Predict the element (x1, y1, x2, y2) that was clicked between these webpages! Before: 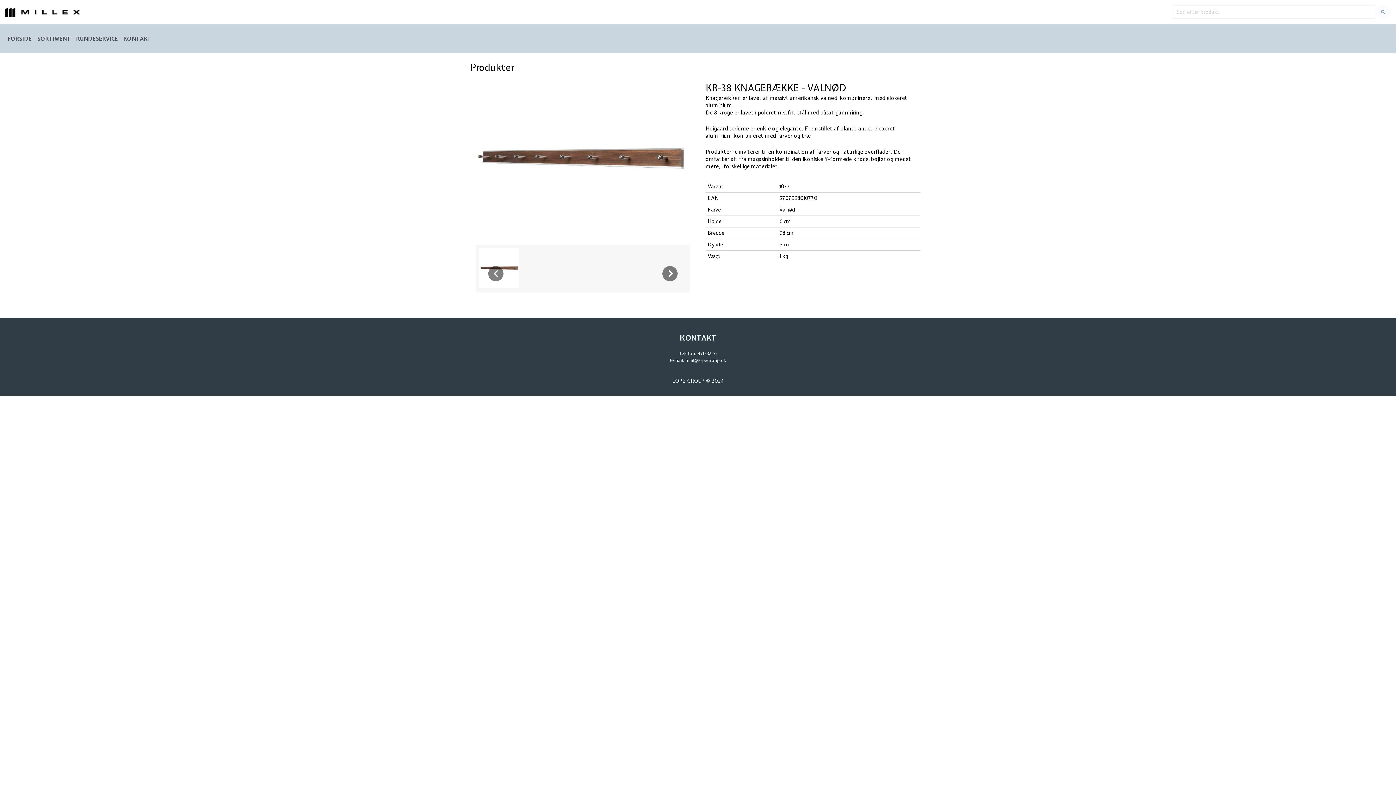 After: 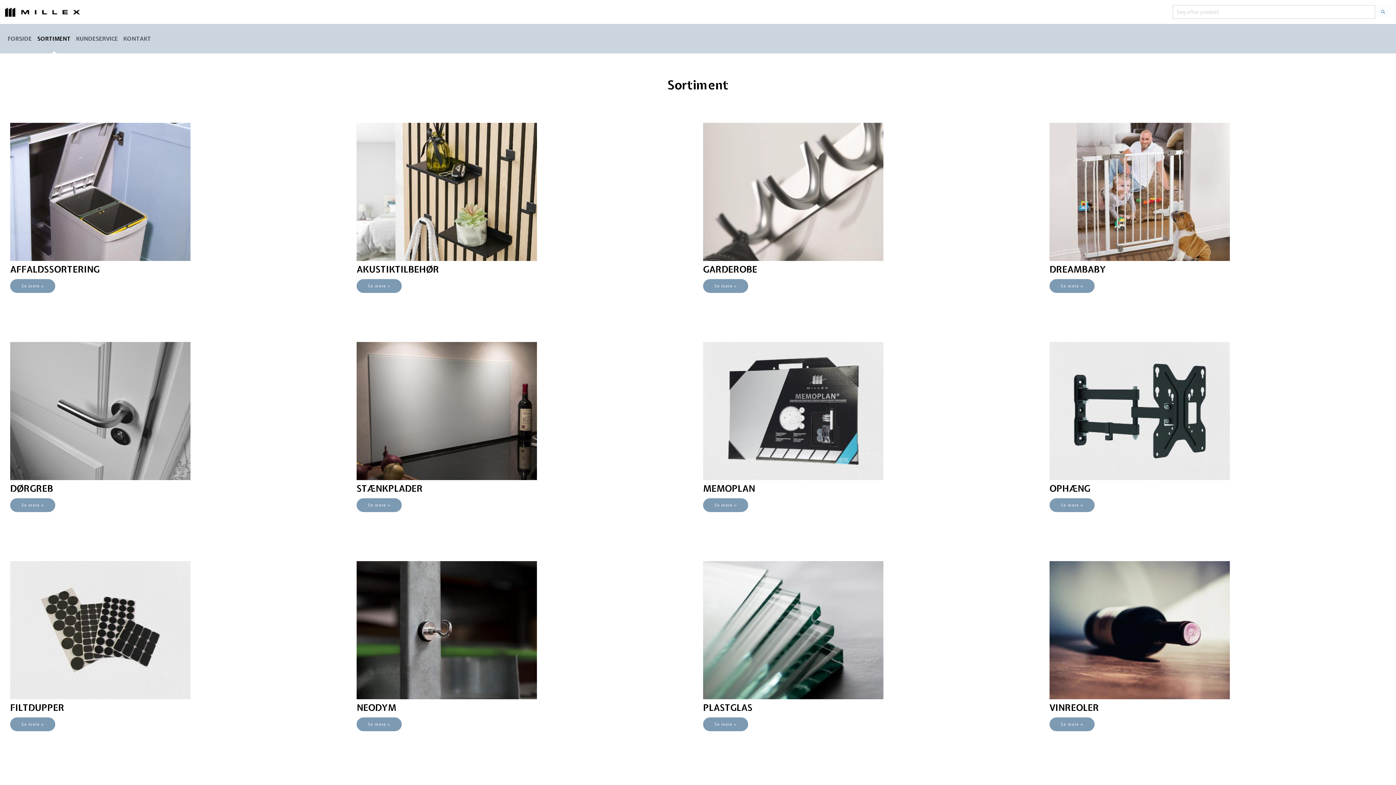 Action: label: SORTIMENT bbox: (34, 25, 73, 52)